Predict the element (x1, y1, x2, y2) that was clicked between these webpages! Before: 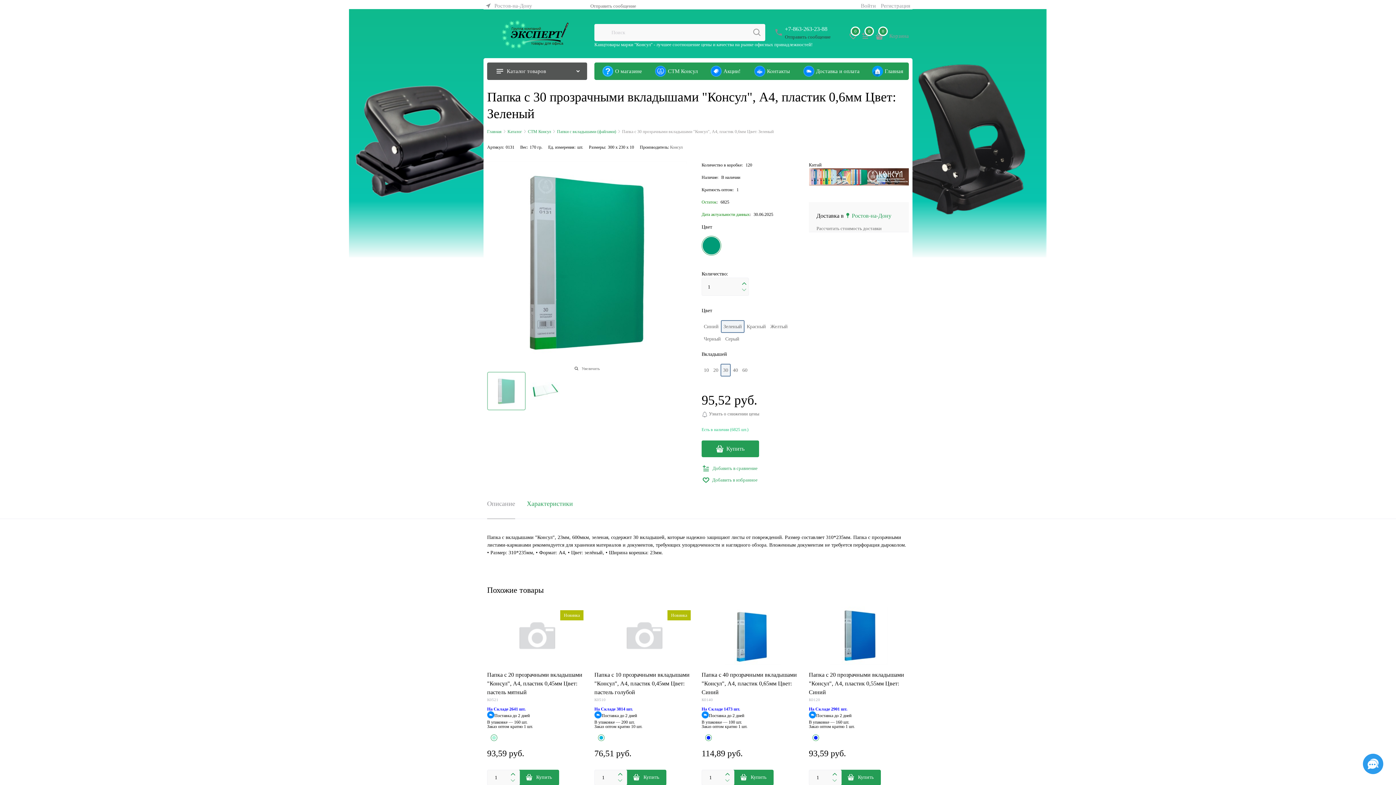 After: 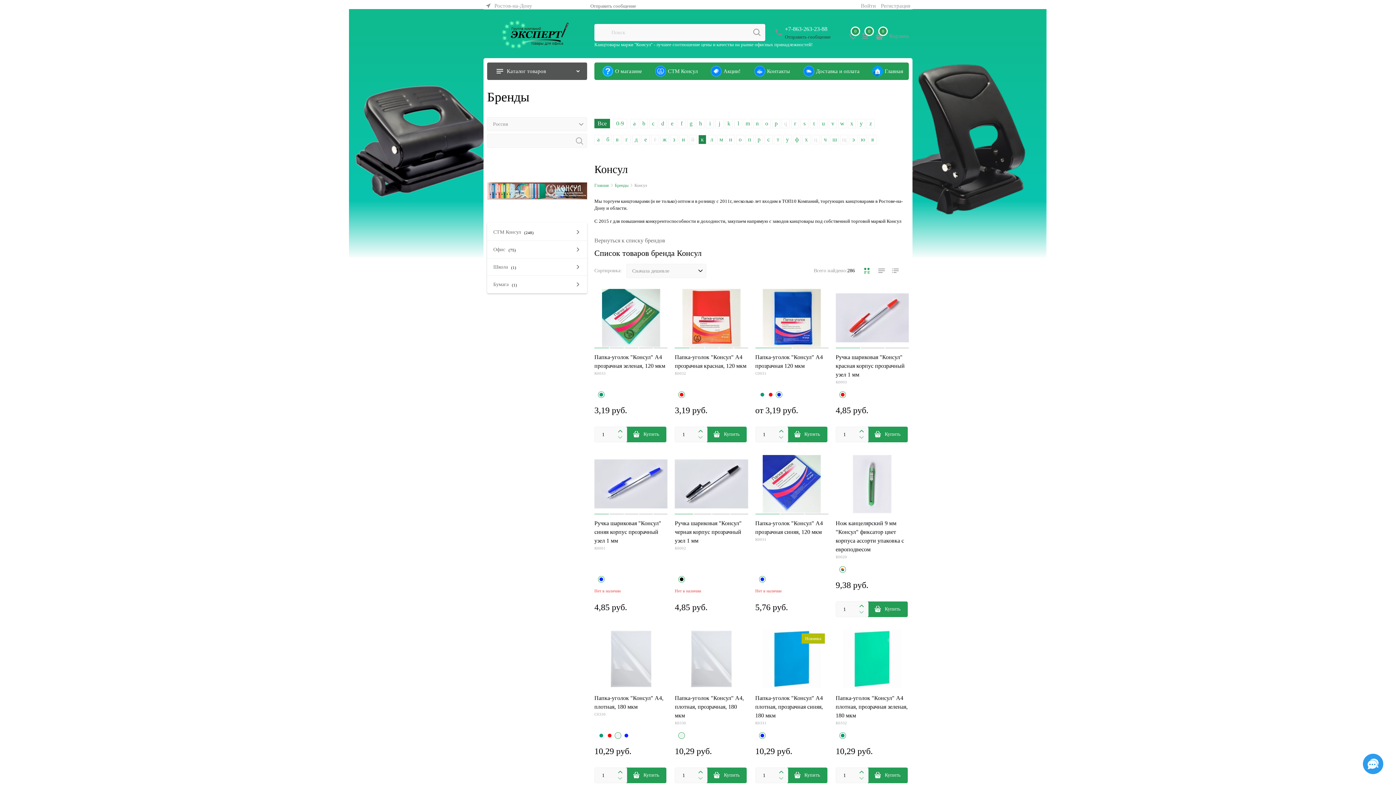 Action: label: Консул bbox: (670, 144, 682, 149)